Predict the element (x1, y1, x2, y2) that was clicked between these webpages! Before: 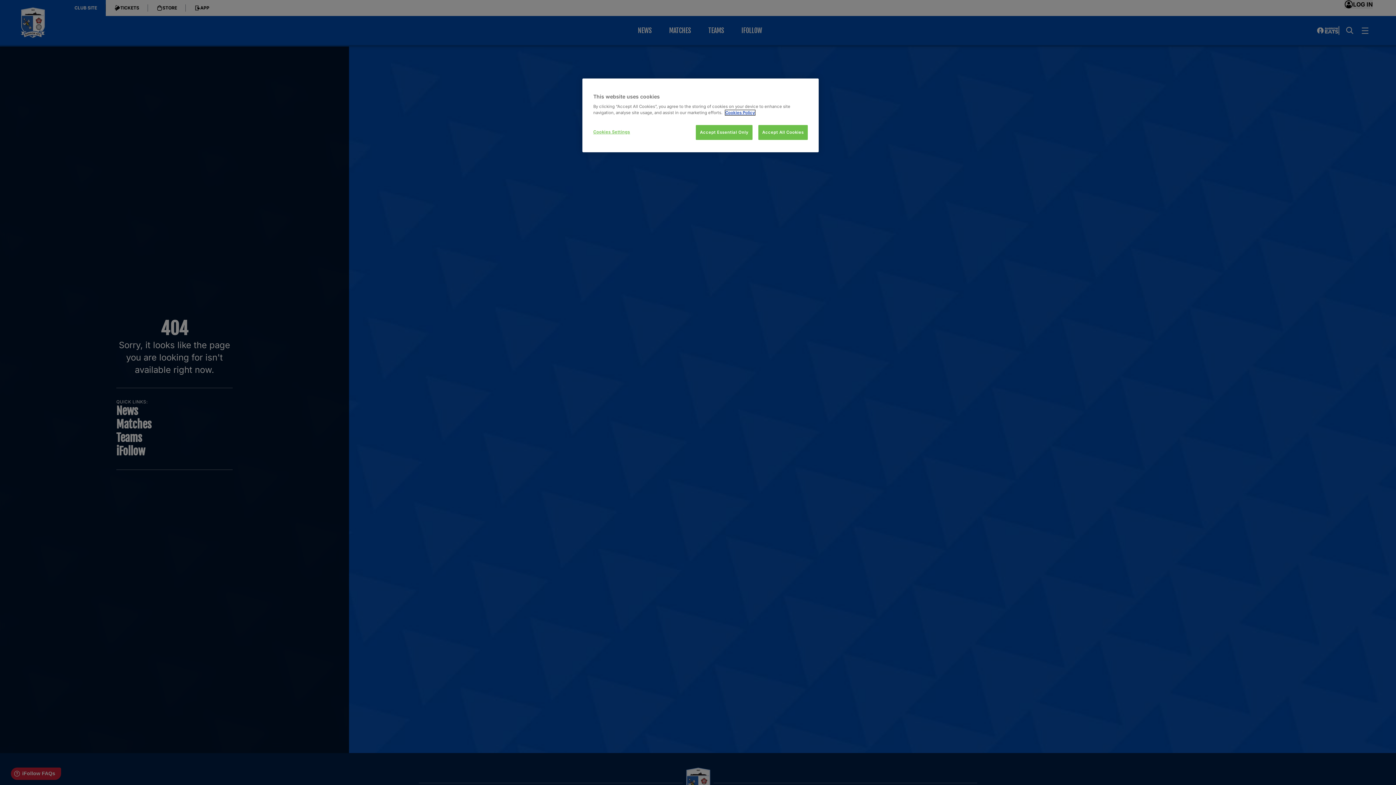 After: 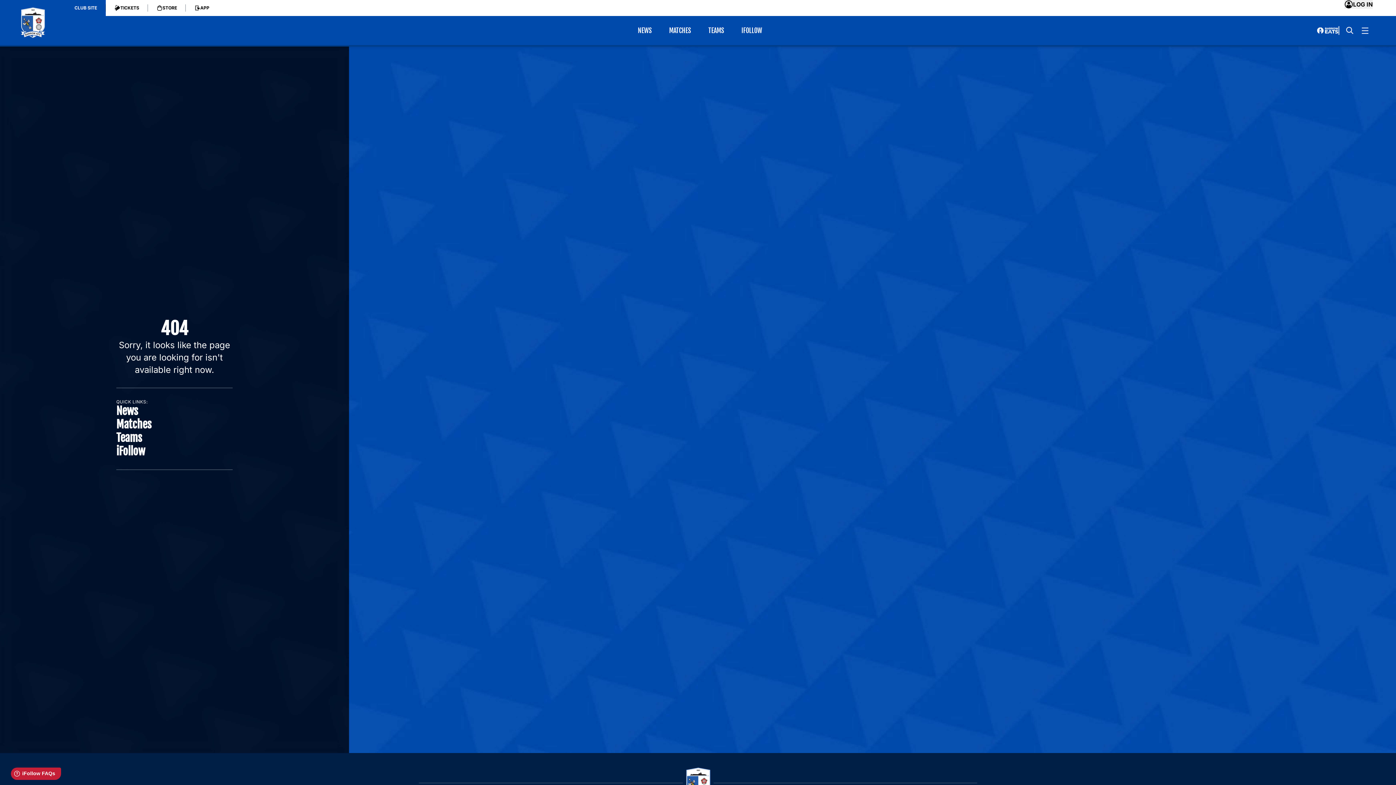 Action: label: Accept All Cookies bbox: (758, 125, 808, 140)